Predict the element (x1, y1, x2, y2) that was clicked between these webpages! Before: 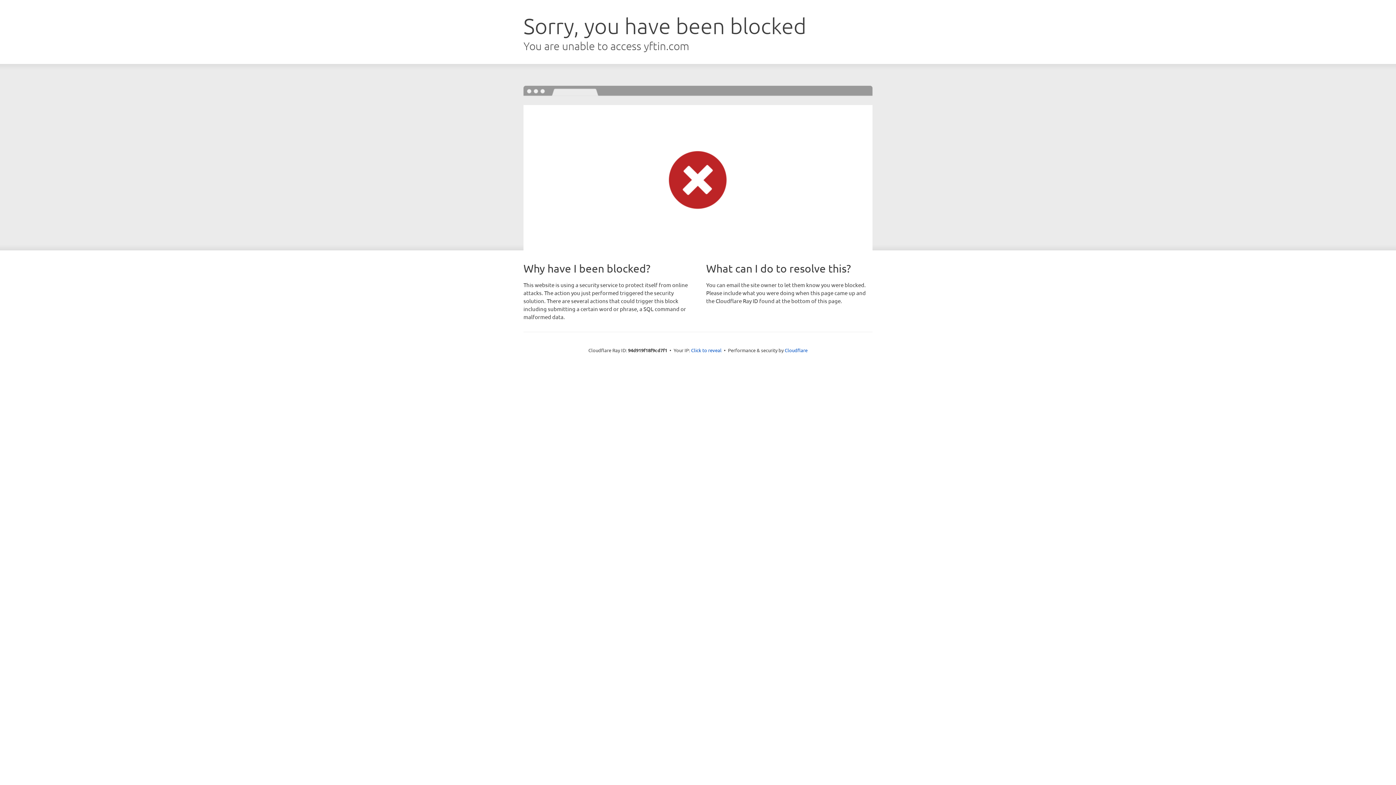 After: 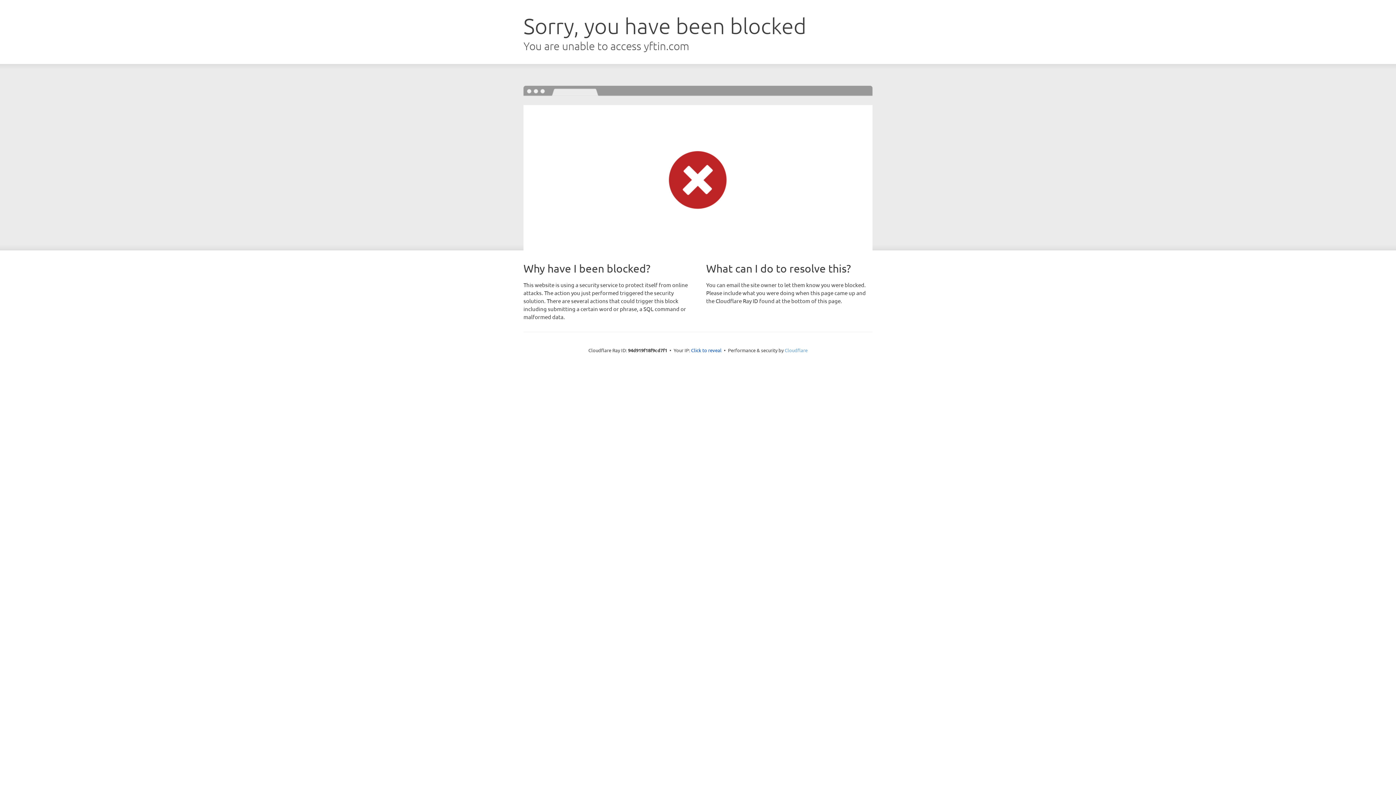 Action: label: Cloudflare bbox: (784, 347, 807, 353)